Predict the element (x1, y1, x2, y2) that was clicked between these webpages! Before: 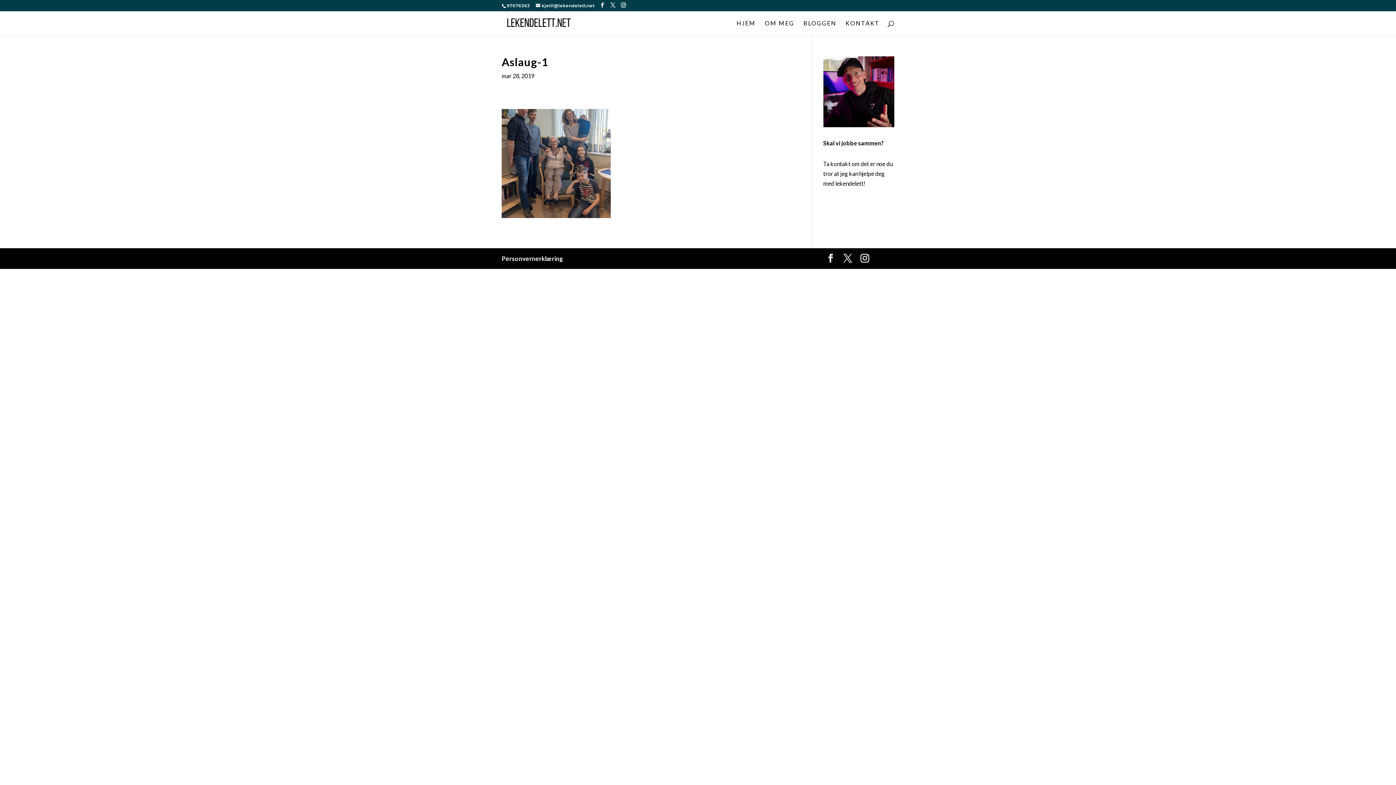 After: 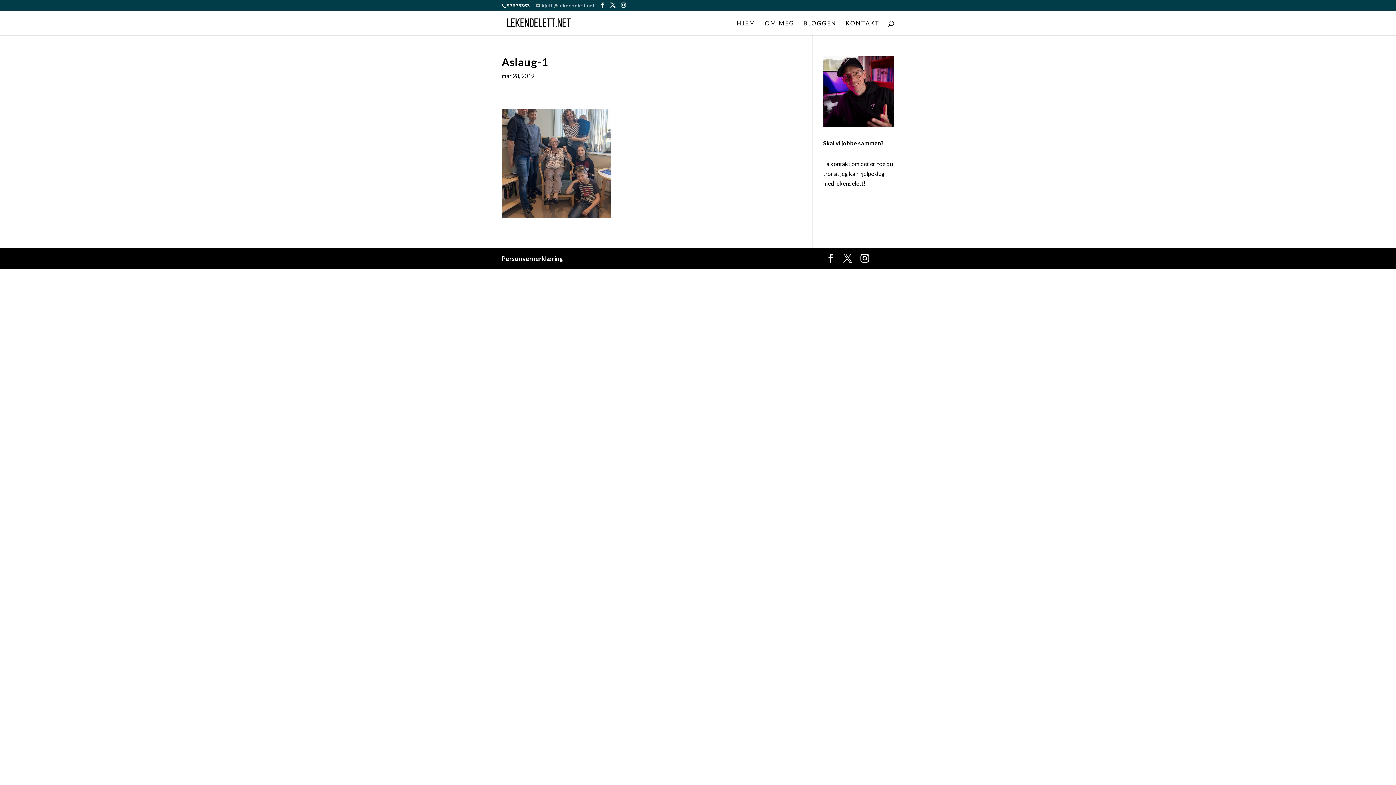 Action: bbox: (536, 2, 594, 8) label: kjetil@lekendelett.net